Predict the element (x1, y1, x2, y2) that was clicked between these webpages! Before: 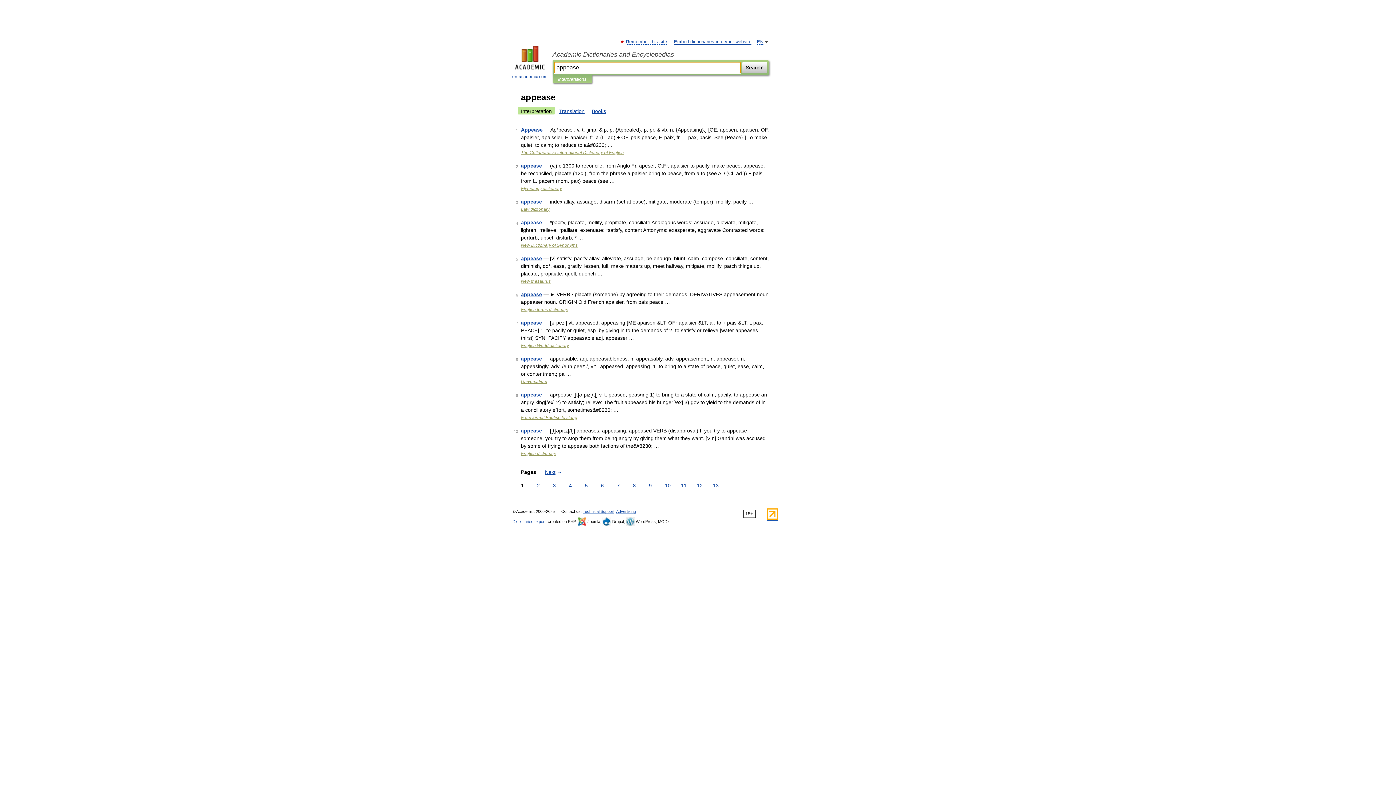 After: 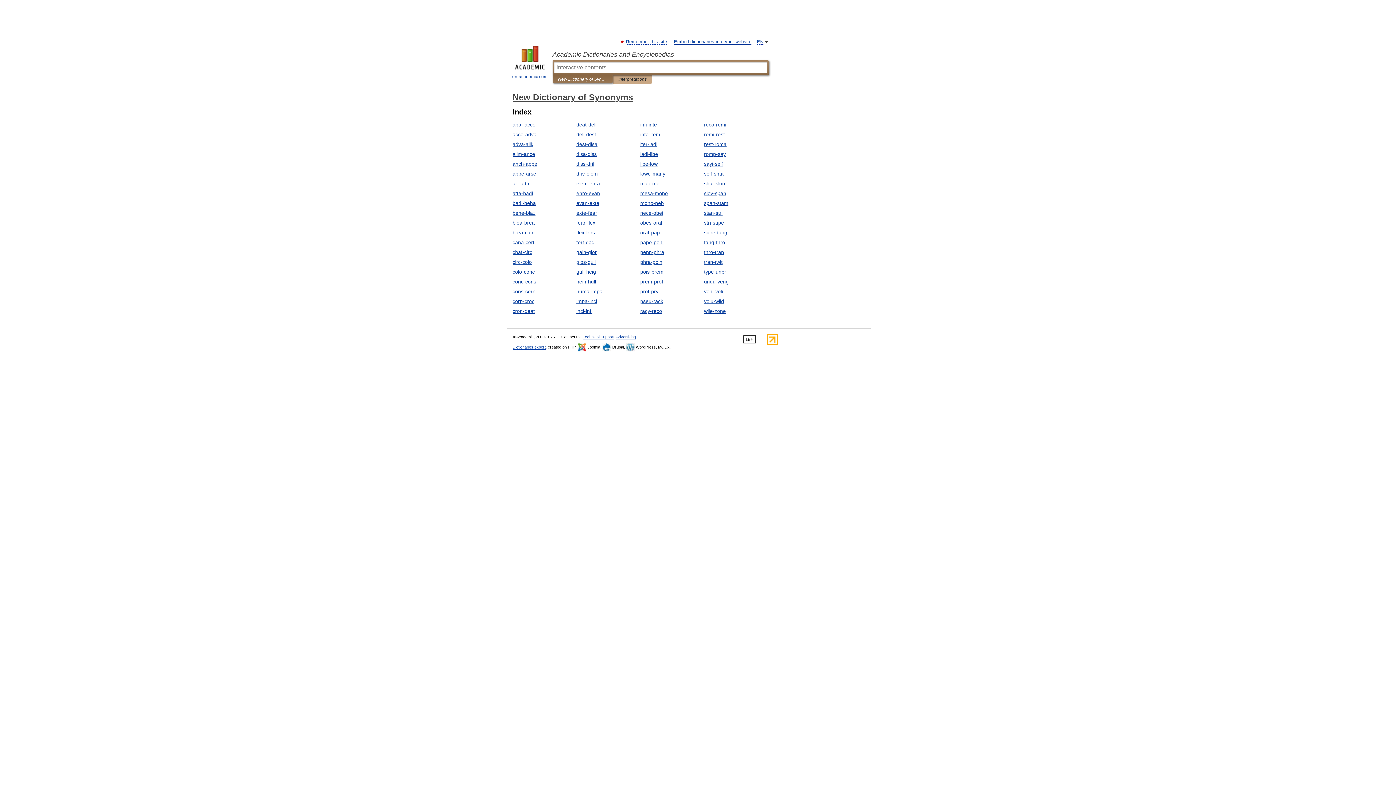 Action: bbox: (521, 242, 577, 248) label: New Dictionary of Synonyms